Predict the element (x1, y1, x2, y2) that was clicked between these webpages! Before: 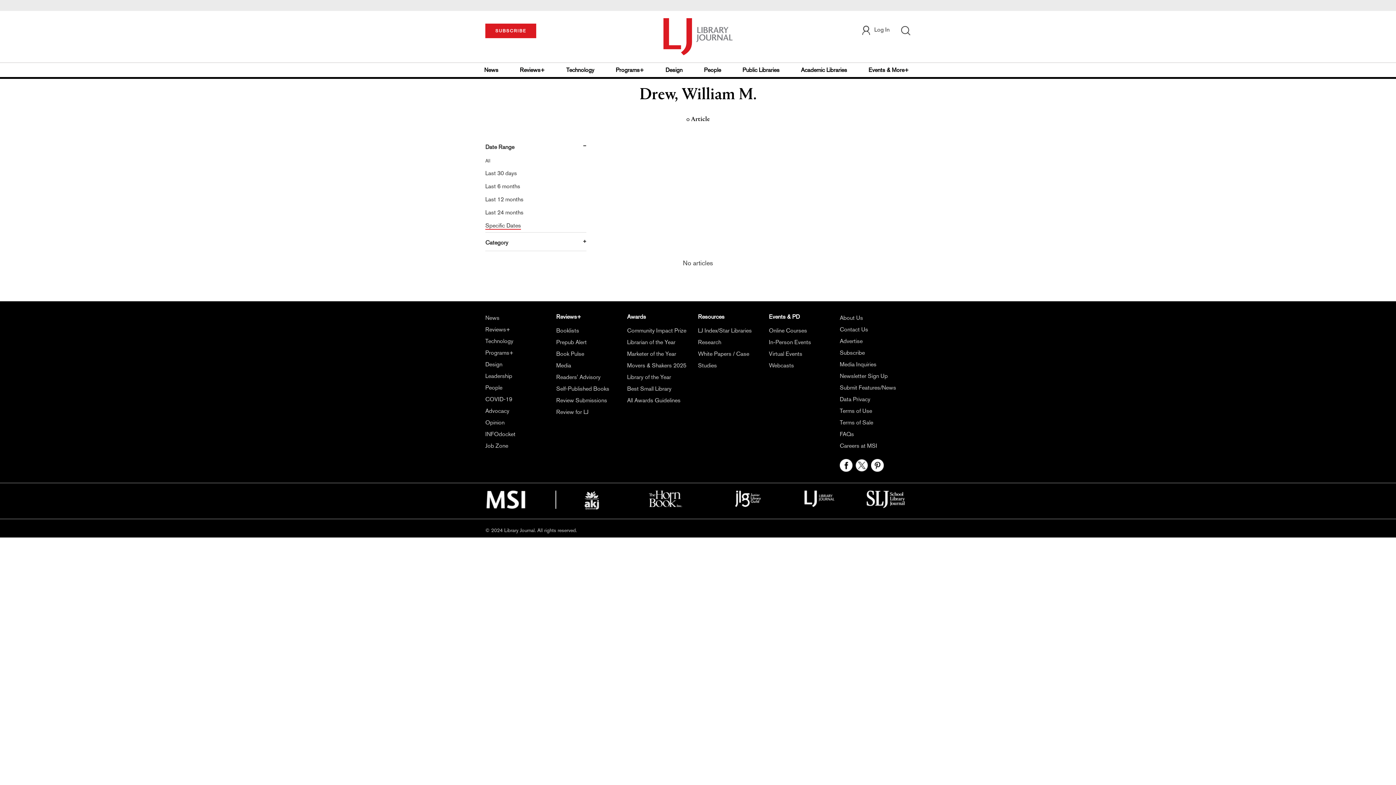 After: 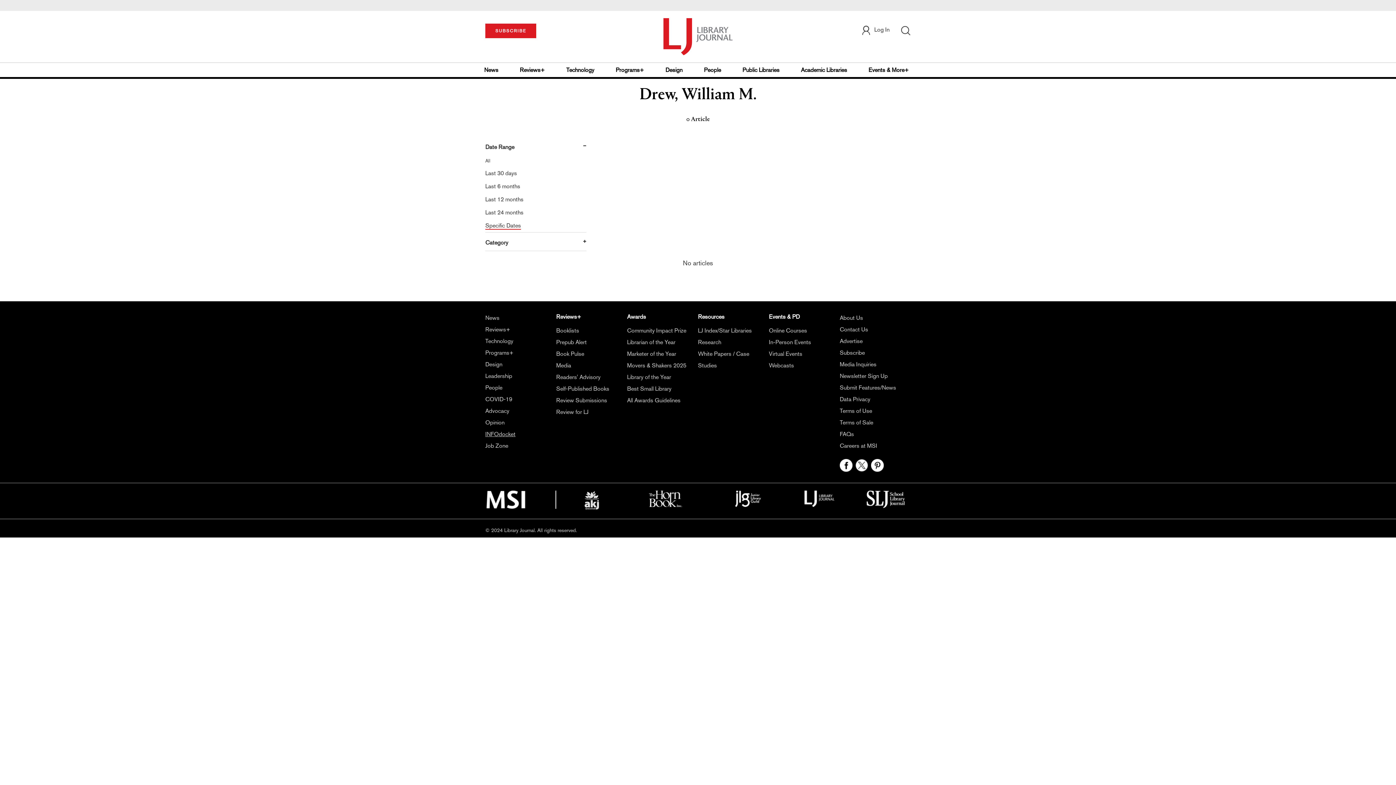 Action: bbox: (485, 430, 515, 437) label: INFOdocket